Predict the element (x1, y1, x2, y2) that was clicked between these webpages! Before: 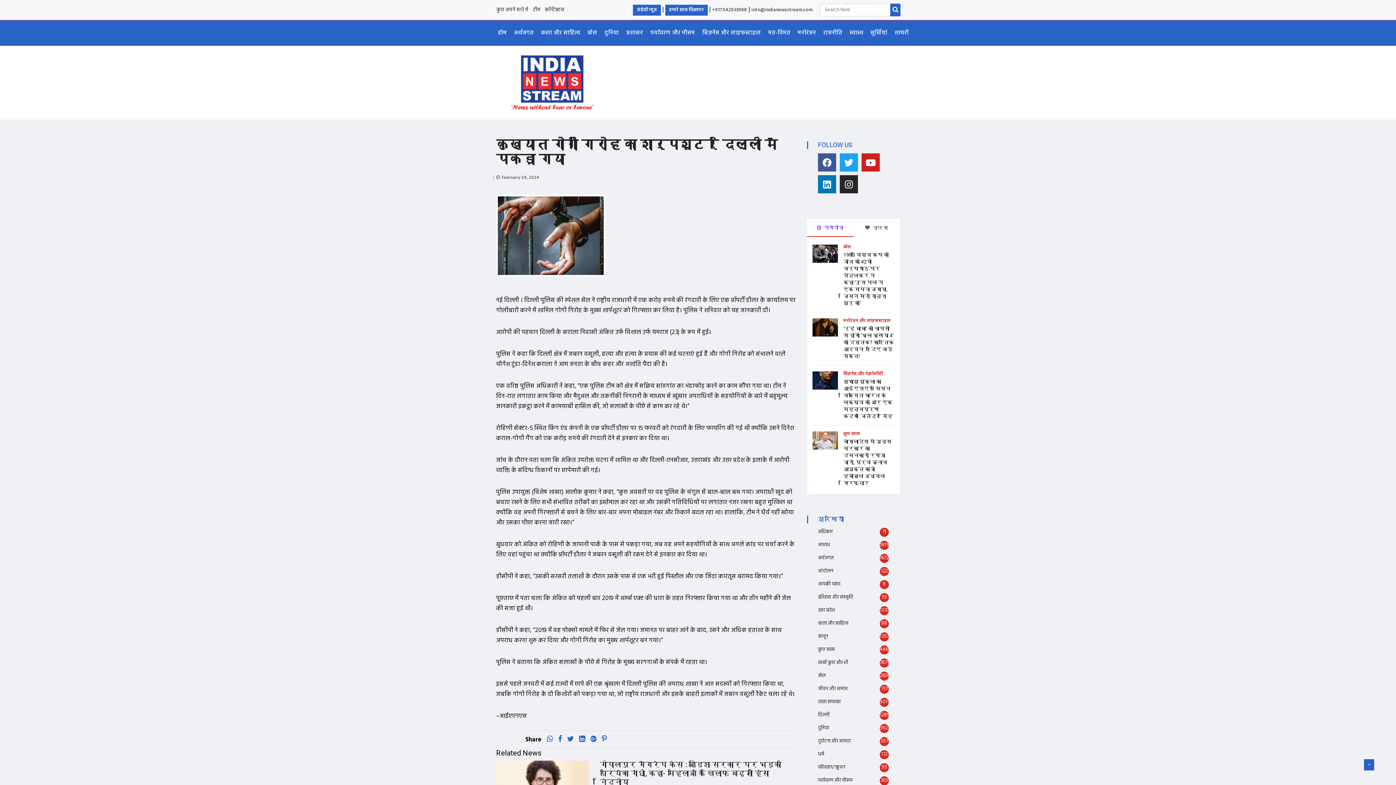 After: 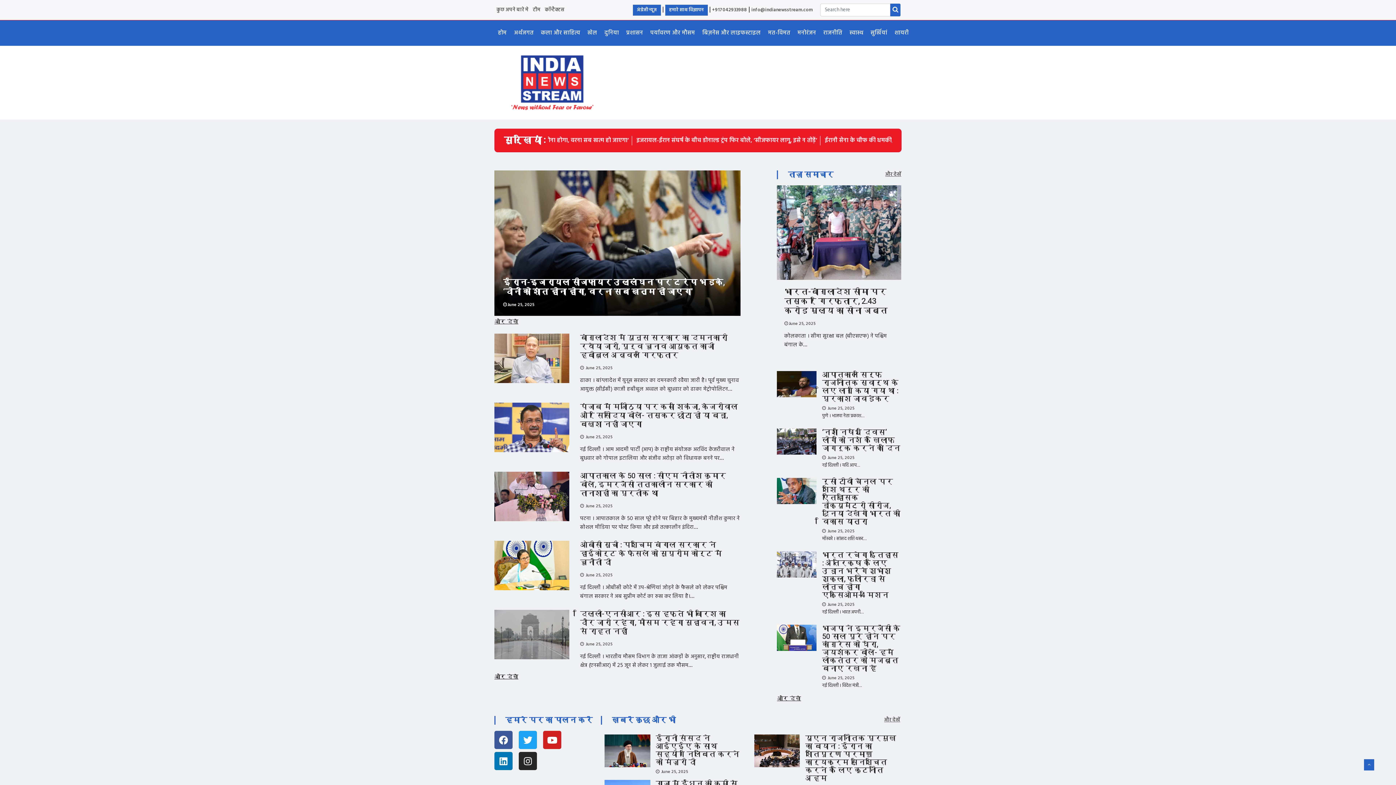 Action: bbox: (494, 24, 510, 42) label: होम